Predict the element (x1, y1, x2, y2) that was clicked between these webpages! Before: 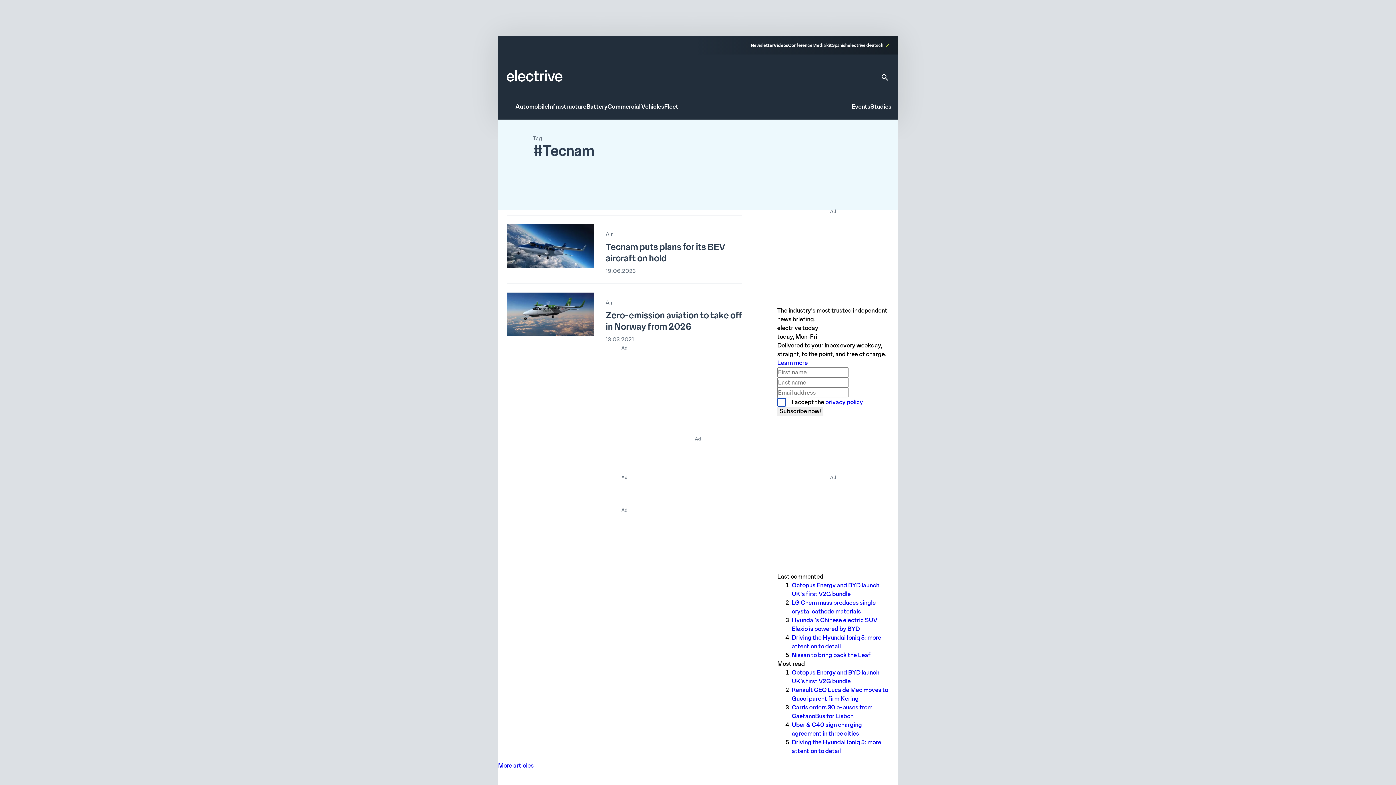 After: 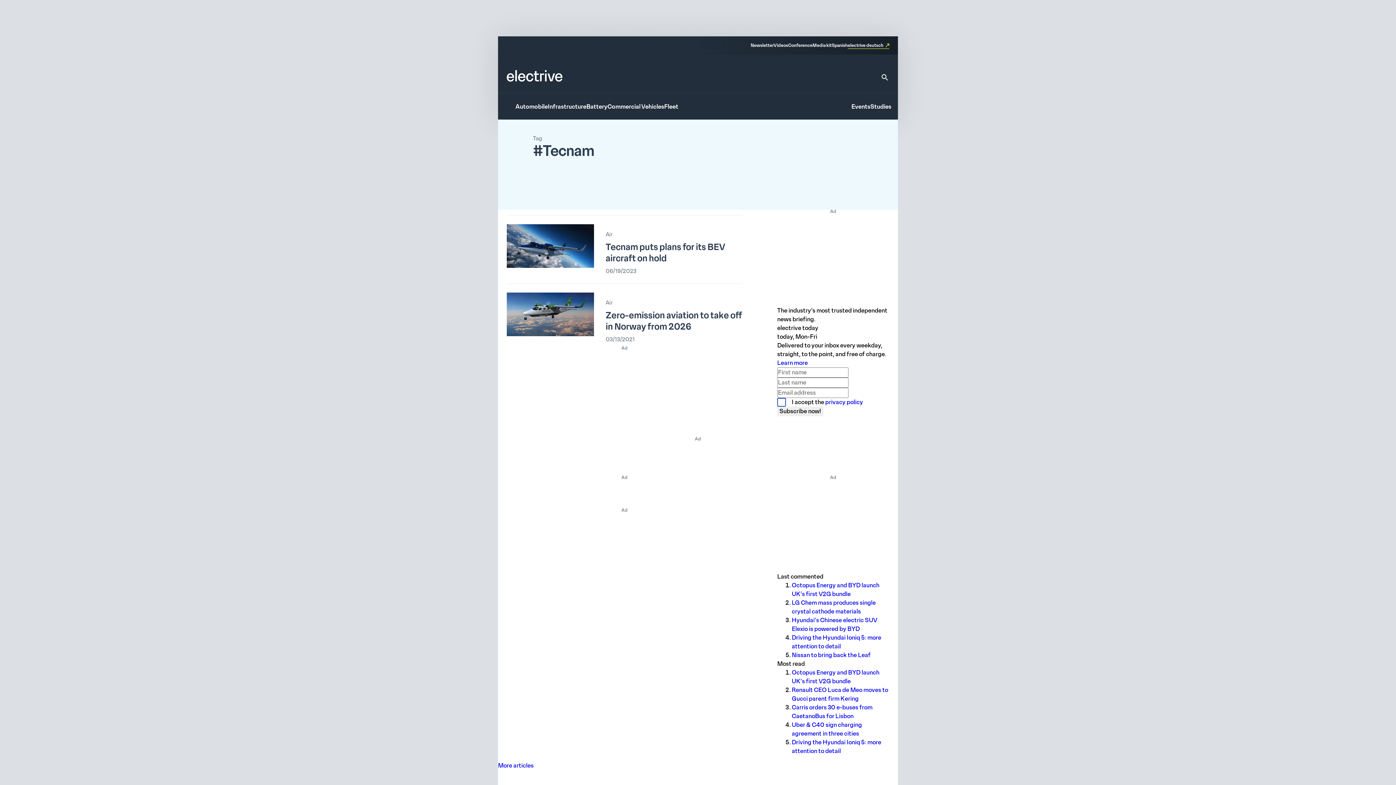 Action: bbox: (848, 42, 889, 49) label: electrive deutsch